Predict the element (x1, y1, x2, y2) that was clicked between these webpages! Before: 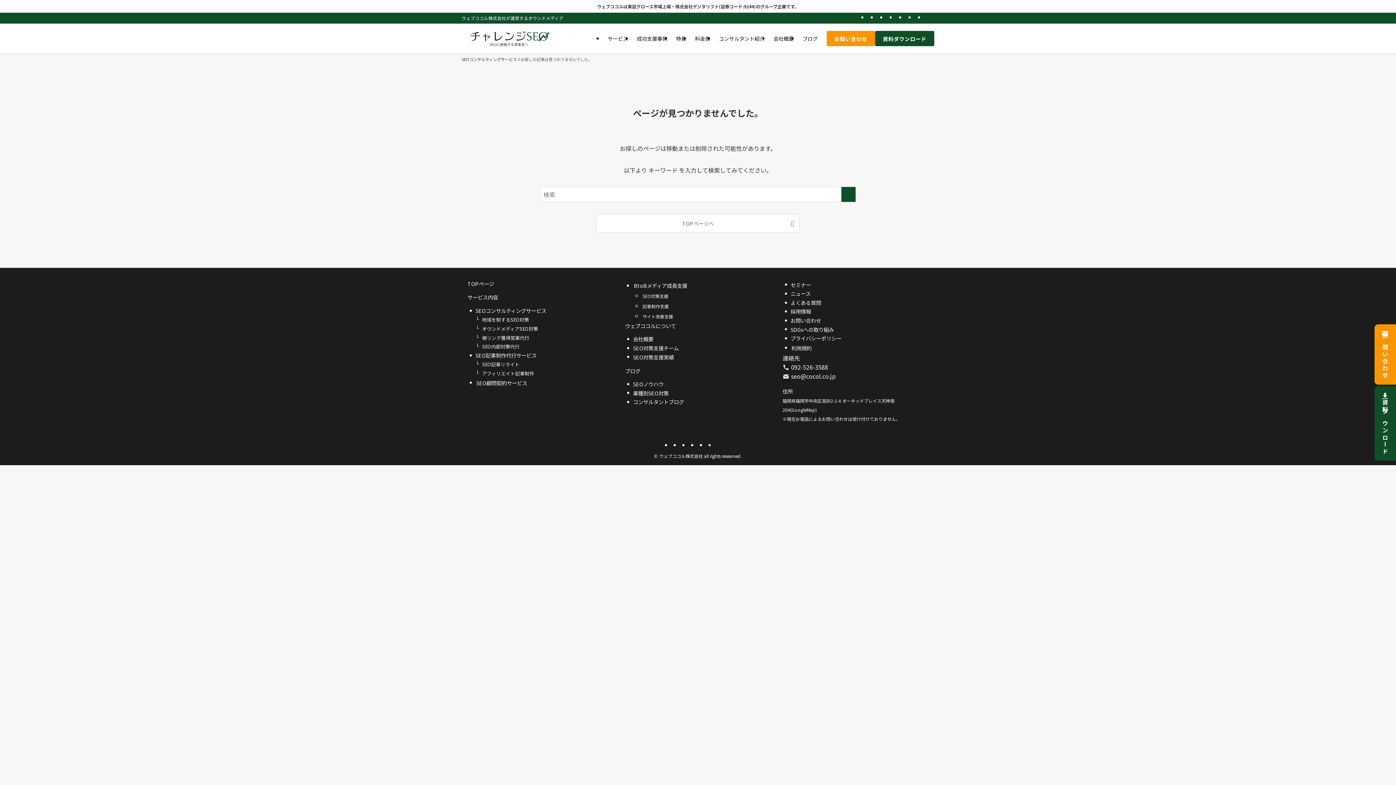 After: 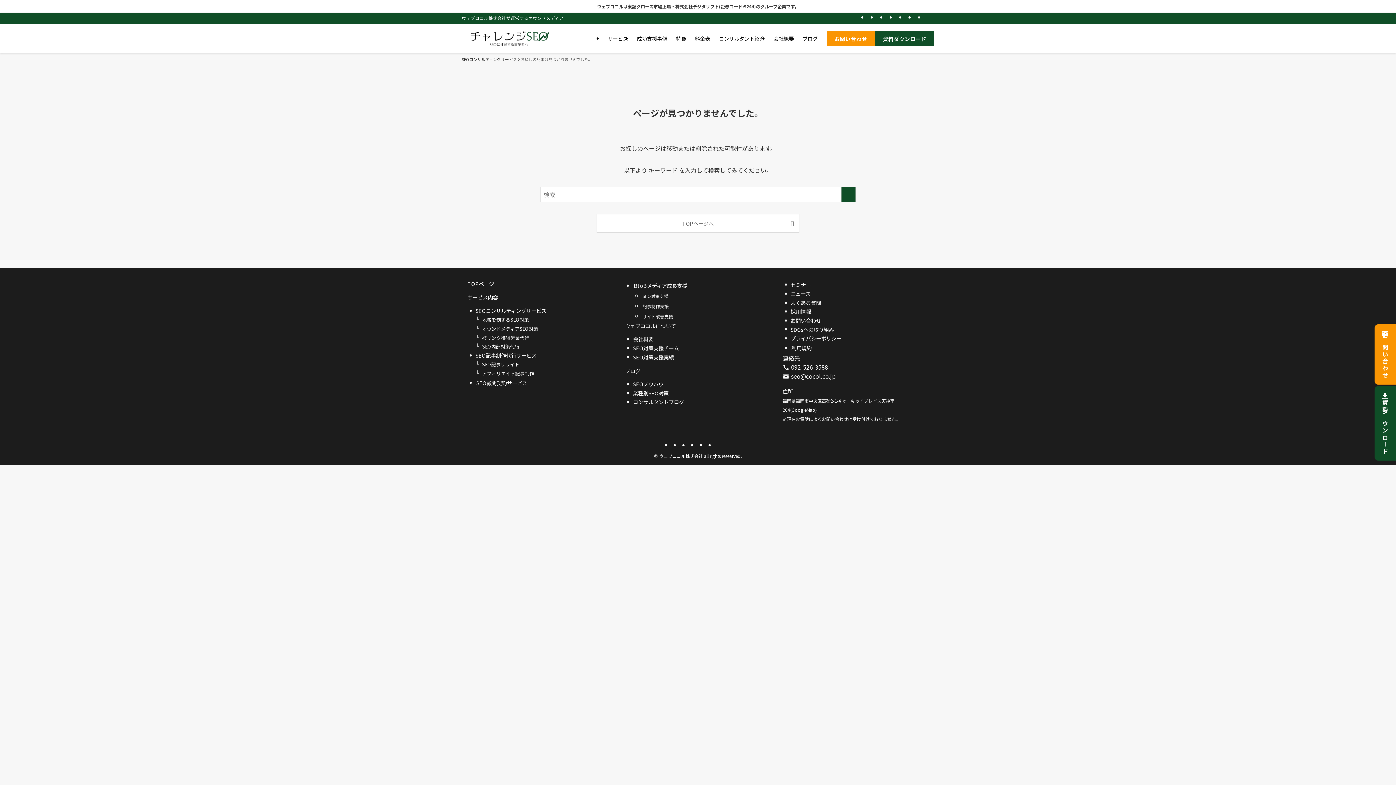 Action: bbox: (673, 440, 679, 447) label: facebook